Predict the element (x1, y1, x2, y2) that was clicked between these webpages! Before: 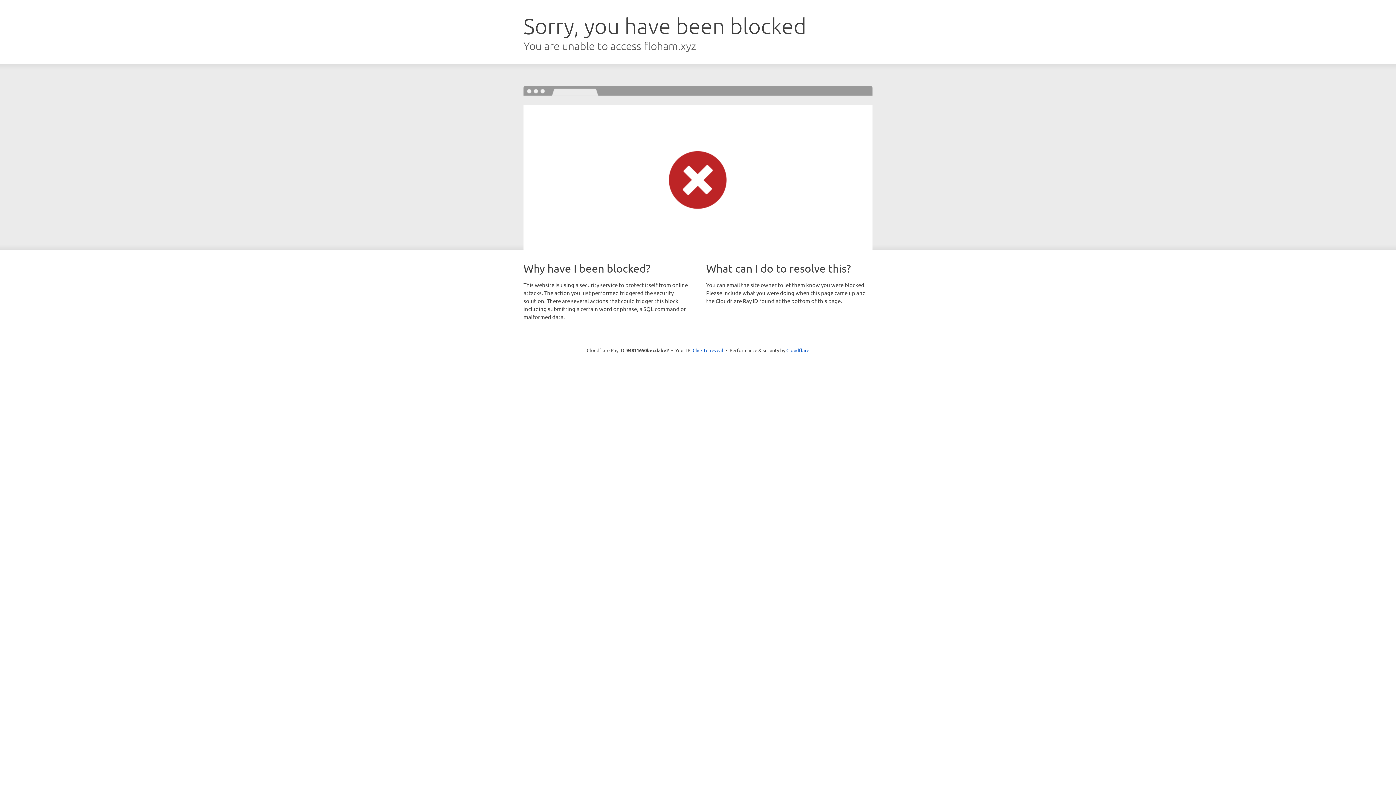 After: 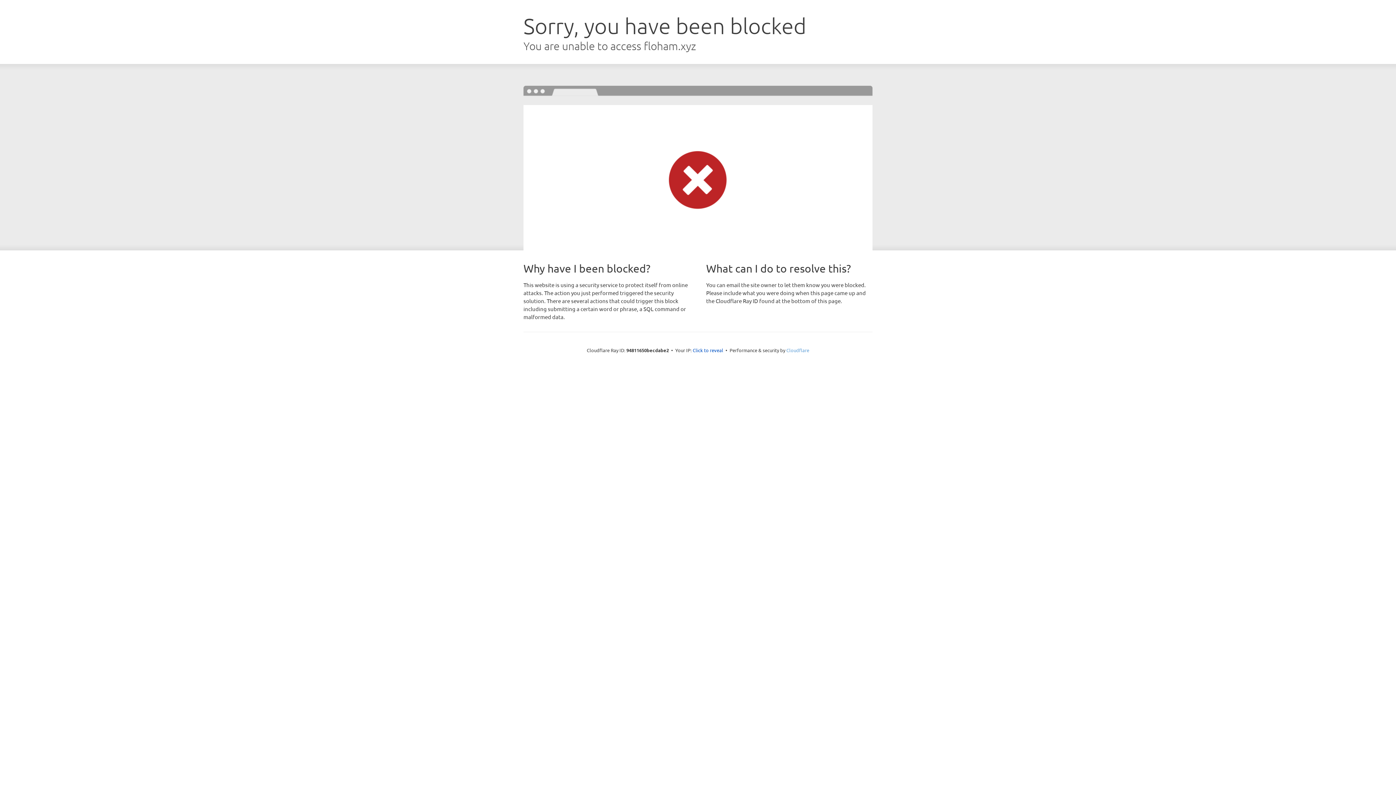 Action: label: Cloudflare bbox: (786, 347, 809, 353)